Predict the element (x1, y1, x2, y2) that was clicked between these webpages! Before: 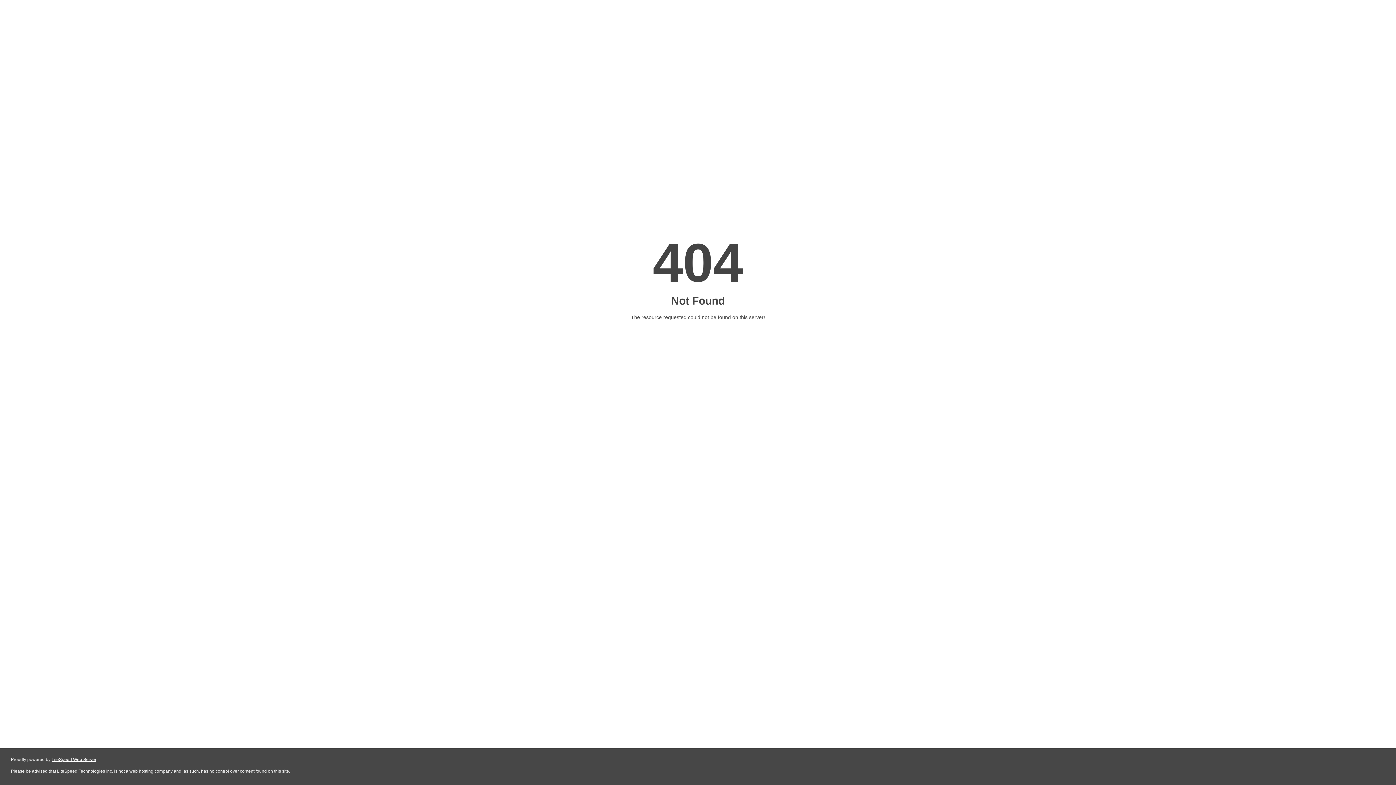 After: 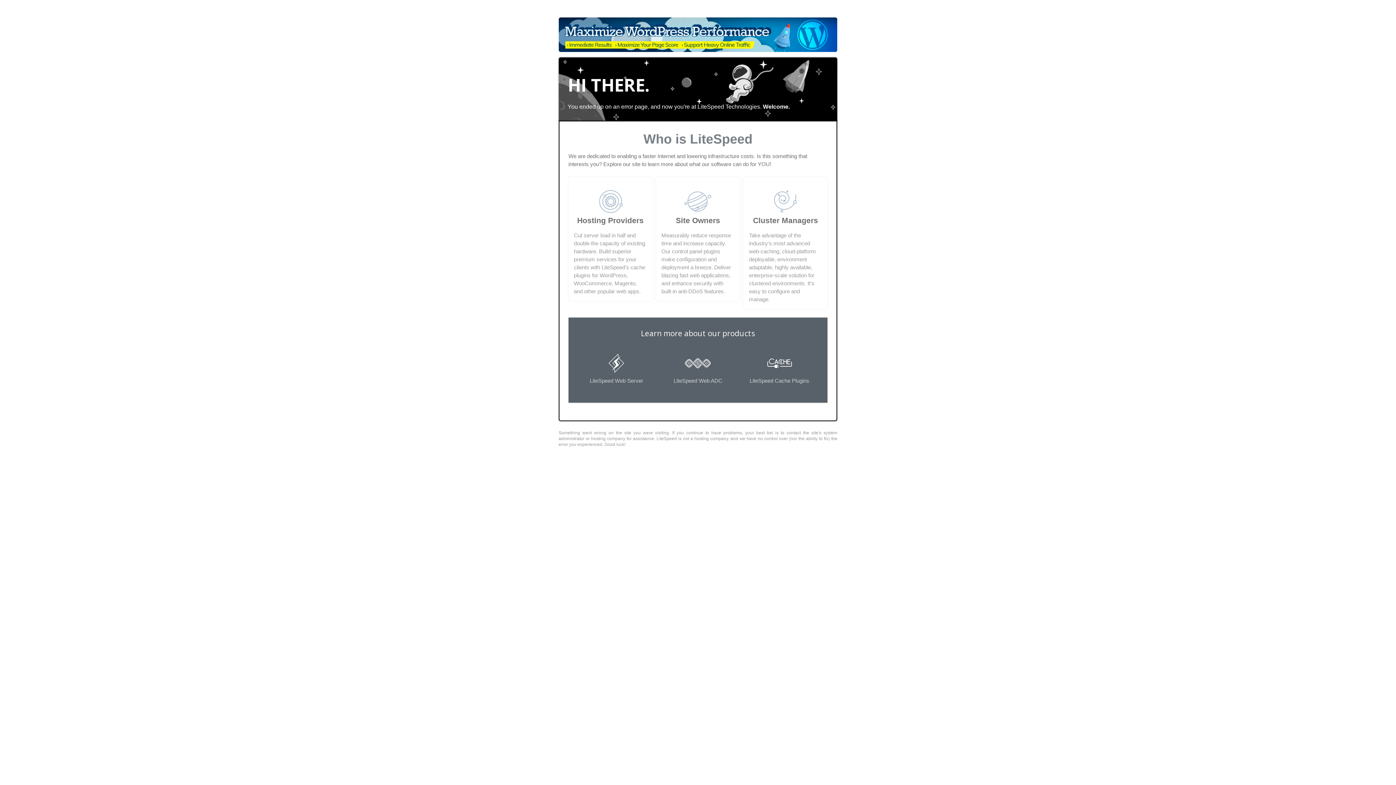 Action: label: LiteSpeed Web Server bbox: (51, 757, 96, 762)